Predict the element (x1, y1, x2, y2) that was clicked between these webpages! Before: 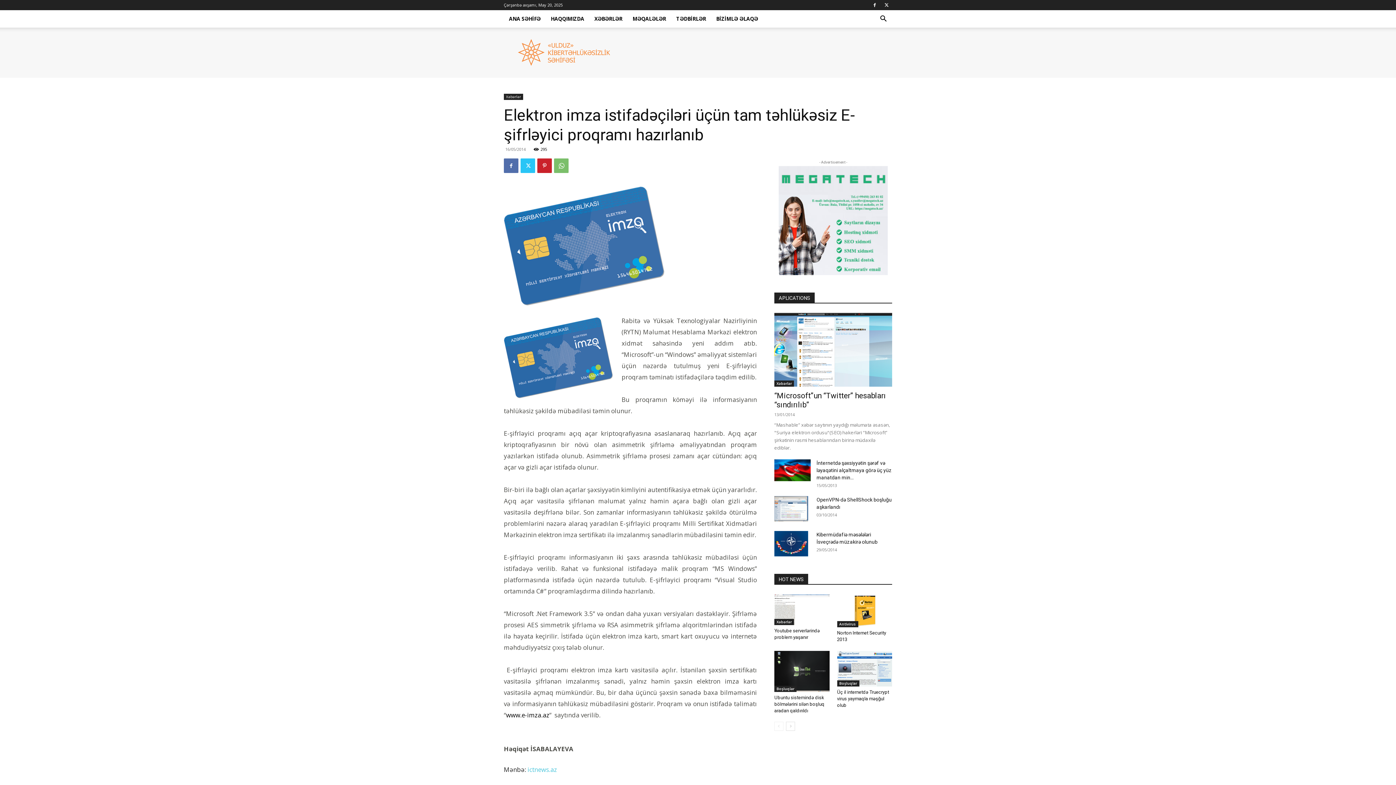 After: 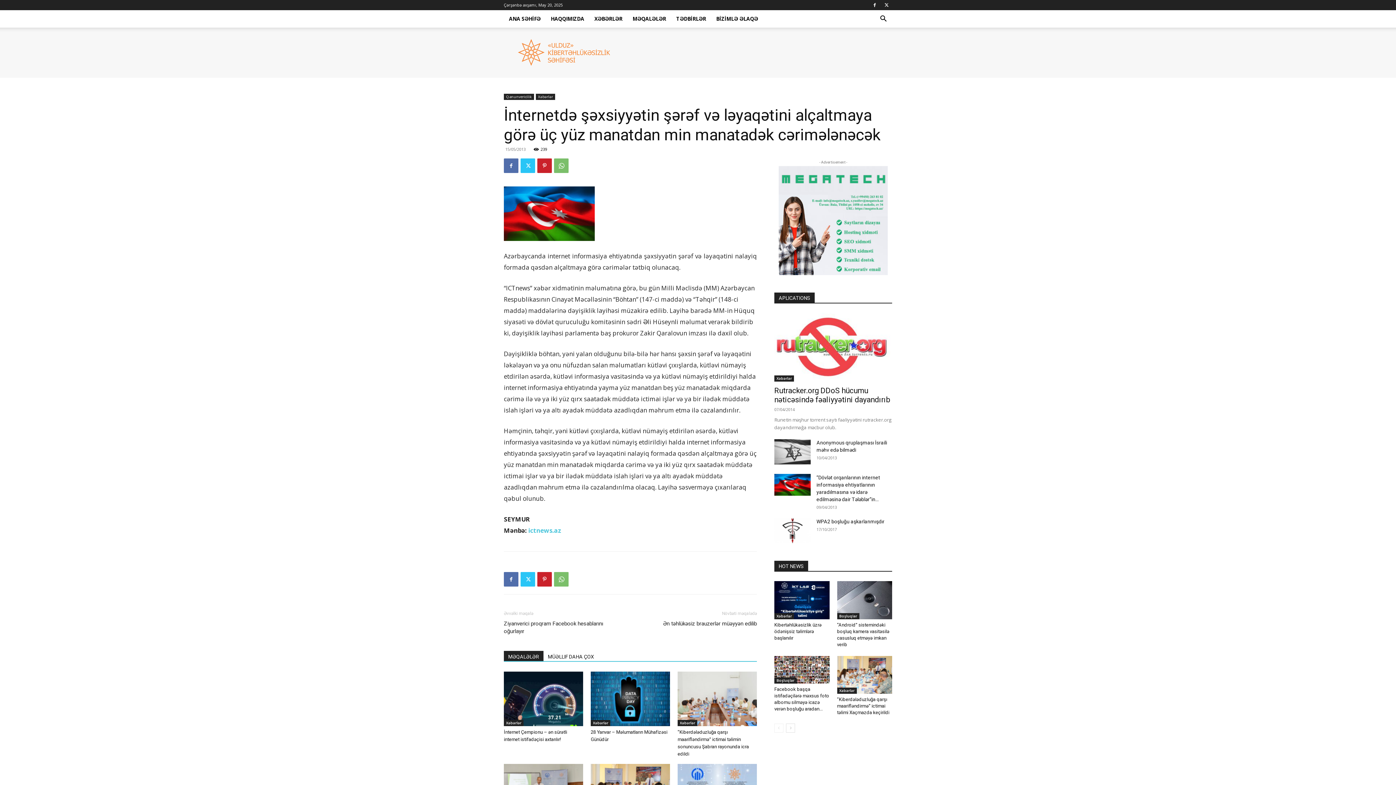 Action: bbox: (816, 460, 892, 480) label: İnternetdə şəxsiyyətin şərəf və ləyaqətini alçaltmaya görə üç yüz manatdan min...